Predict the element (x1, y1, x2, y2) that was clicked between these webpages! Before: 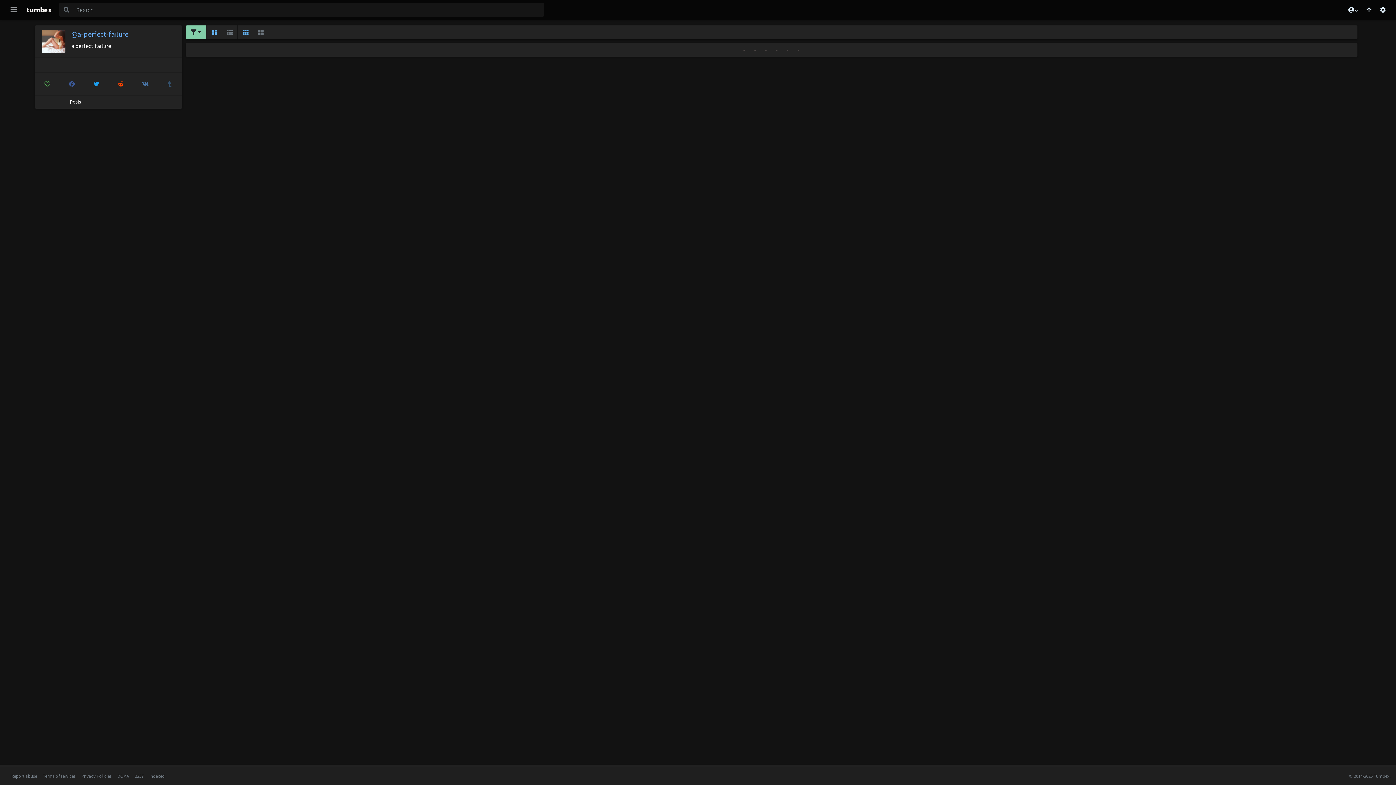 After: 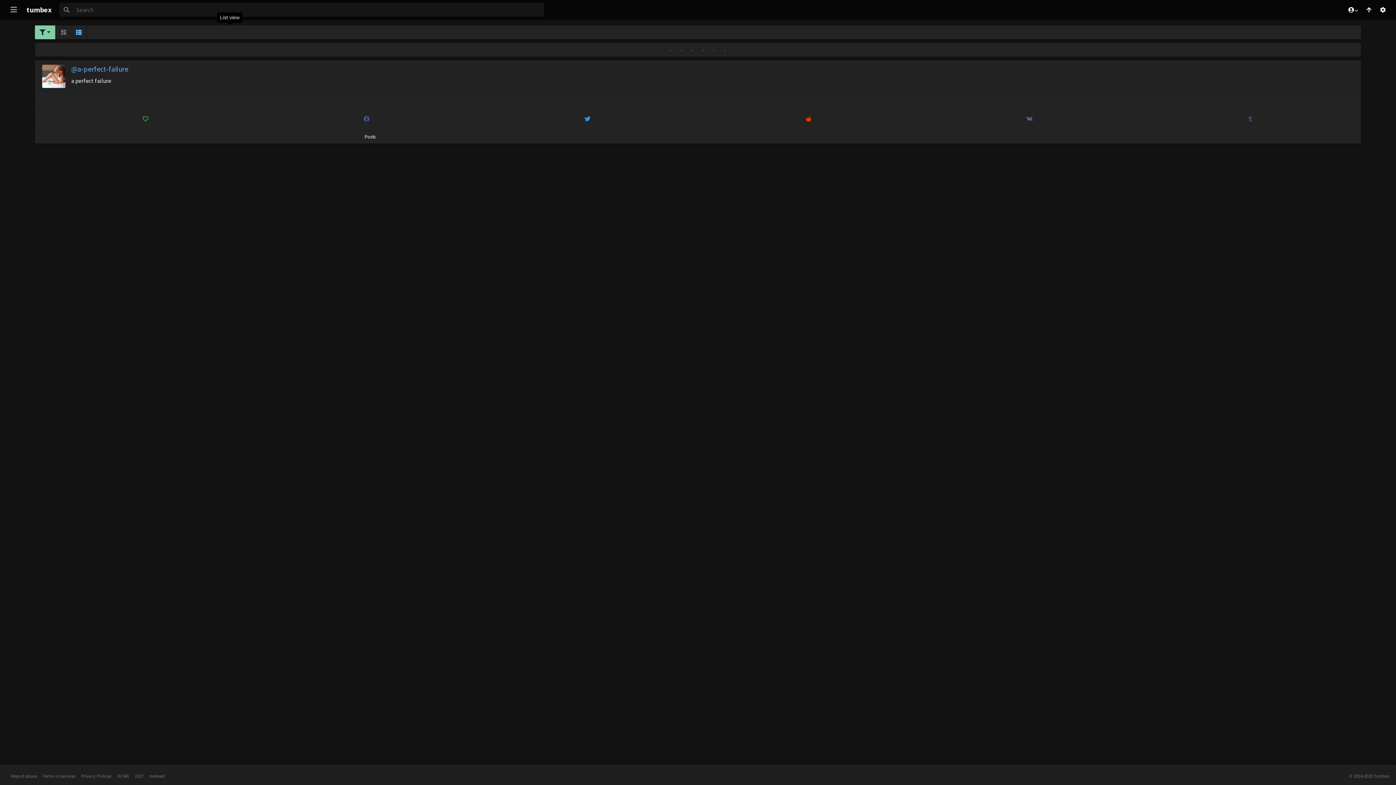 Action: bbox: (222, 25, 237, 39) label: List